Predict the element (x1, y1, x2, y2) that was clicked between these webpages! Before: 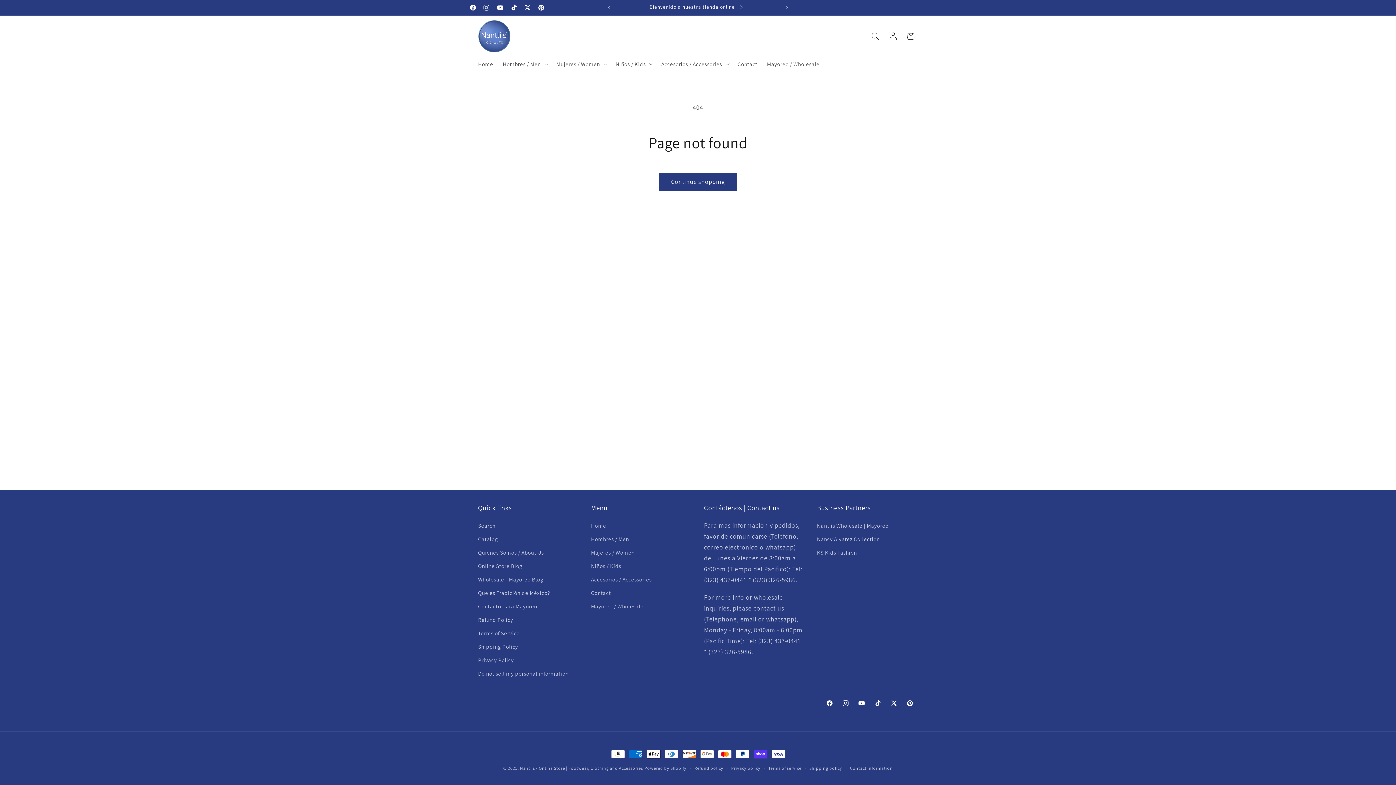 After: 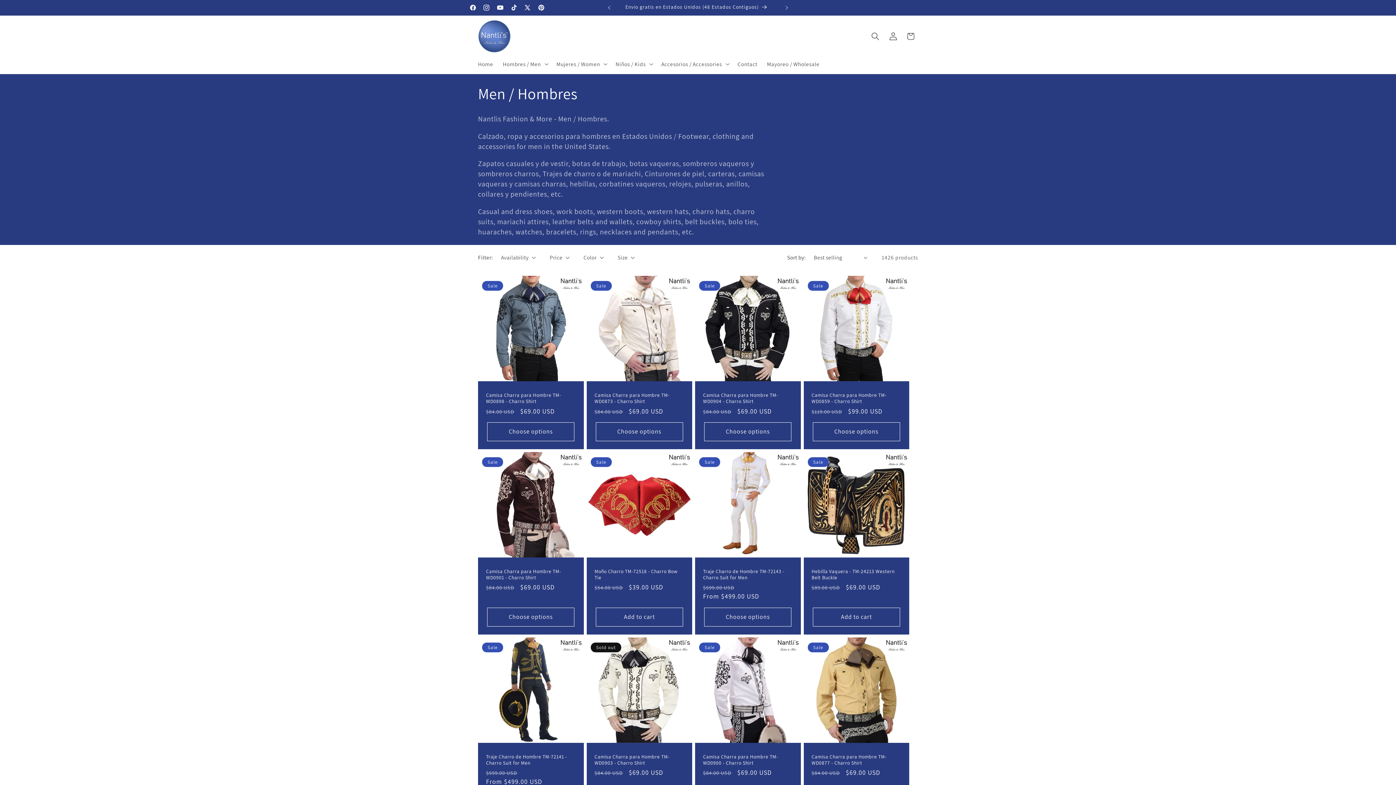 Action: bbox: (591, 532, 629, 546) label: Hombres / Men